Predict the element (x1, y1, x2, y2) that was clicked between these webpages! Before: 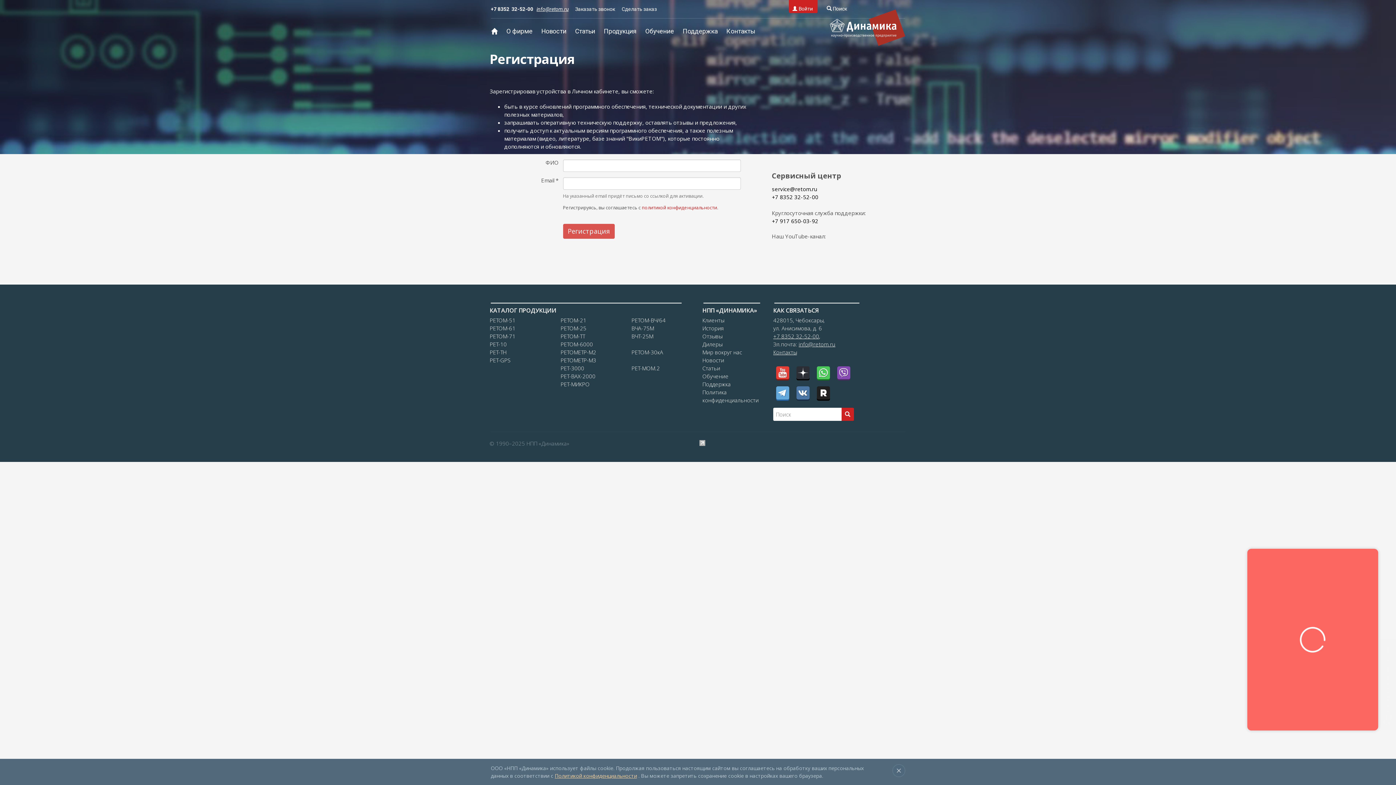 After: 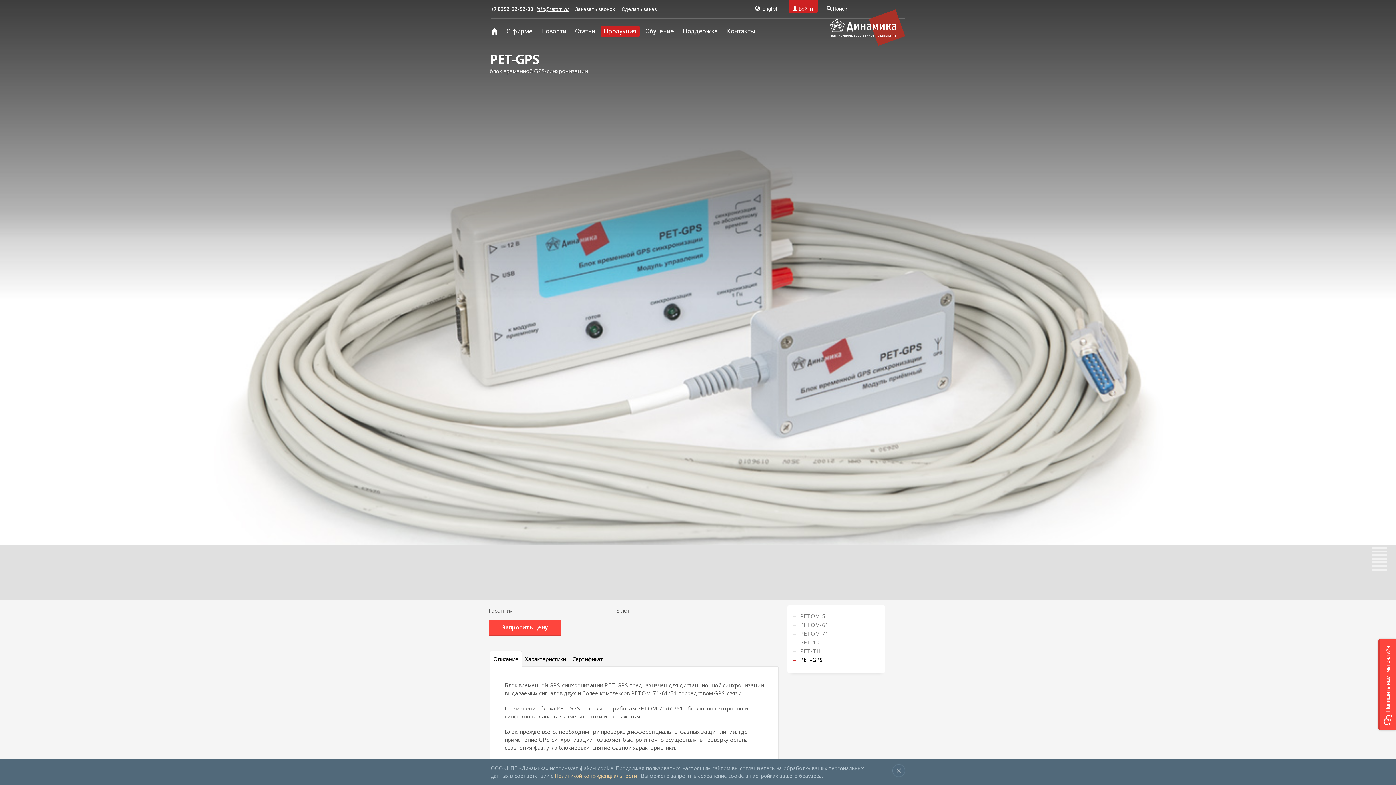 Action: label: РЕТ-GPS bbox: (489, 356, 514, 364)